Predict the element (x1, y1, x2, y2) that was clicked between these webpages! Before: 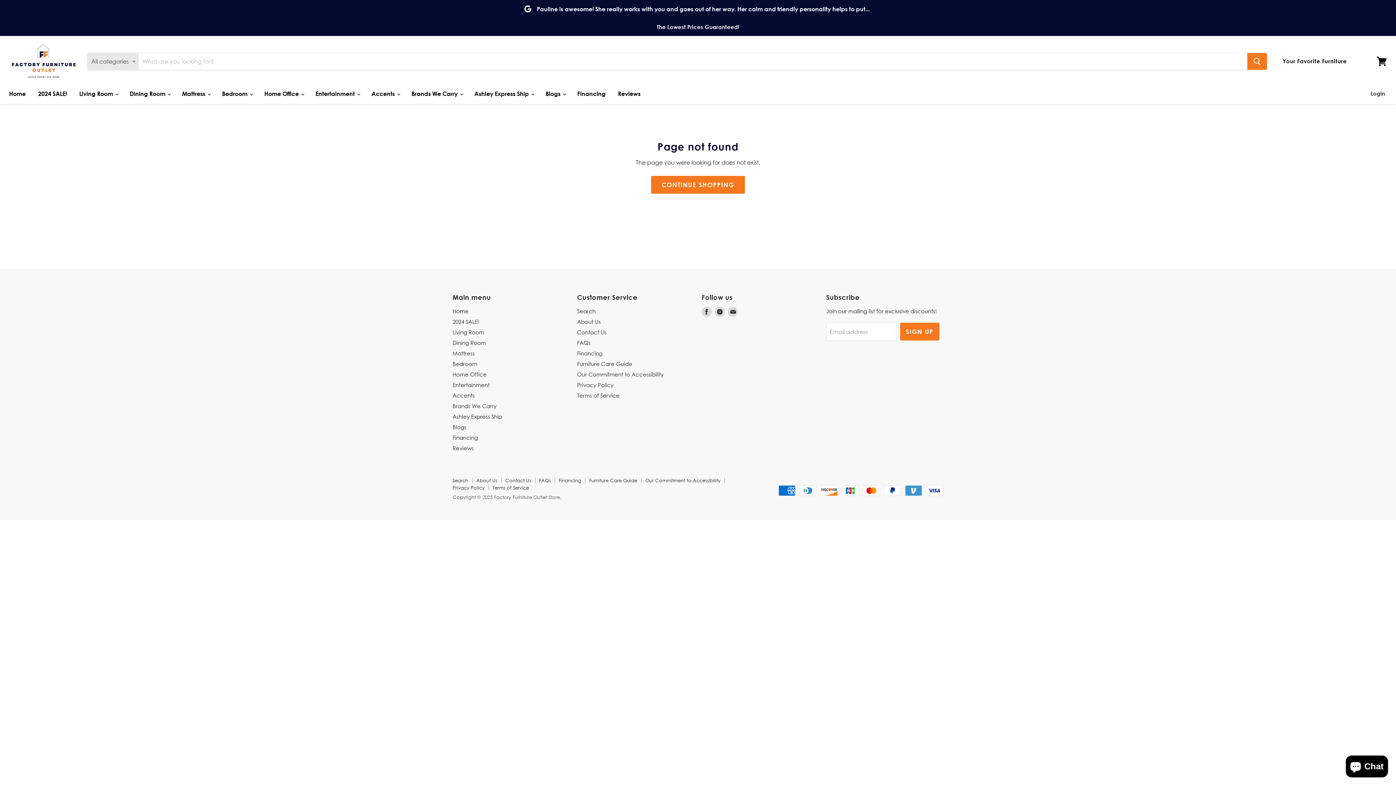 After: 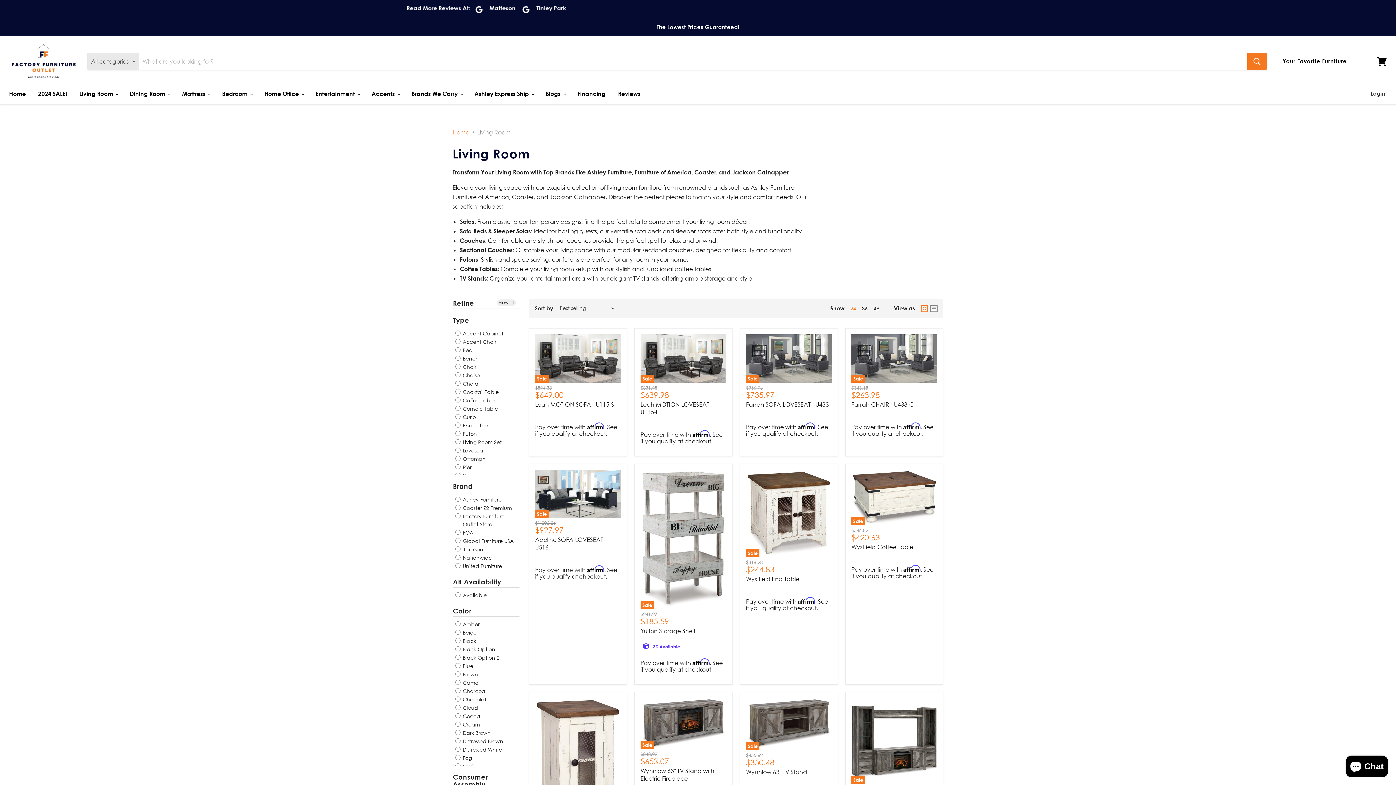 Action: bbox: (452, 328, 484, 335) label: Living Room